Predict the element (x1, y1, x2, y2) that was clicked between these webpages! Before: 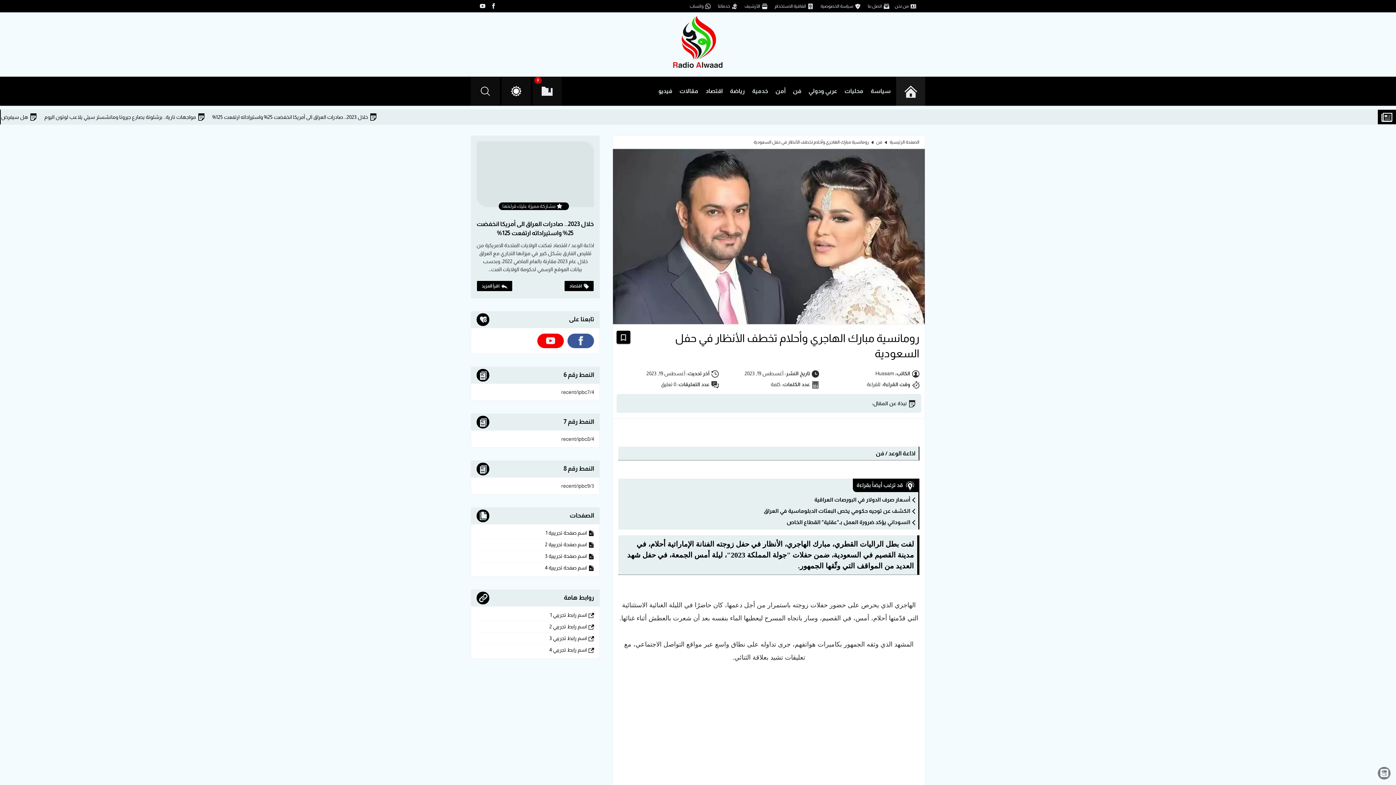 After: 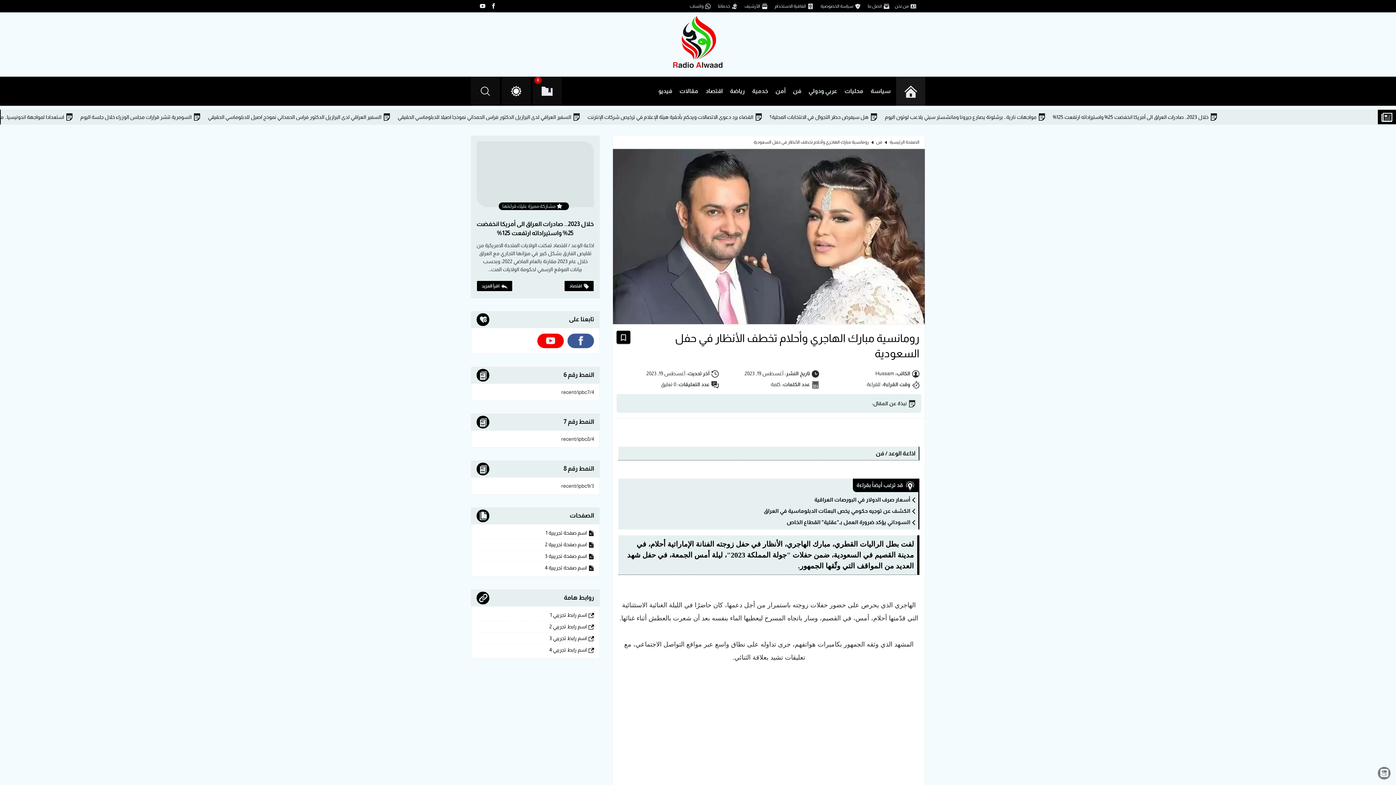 Action: label: اسم صفحة تجريبية 4 bbox: (476, 565, 594, 571)